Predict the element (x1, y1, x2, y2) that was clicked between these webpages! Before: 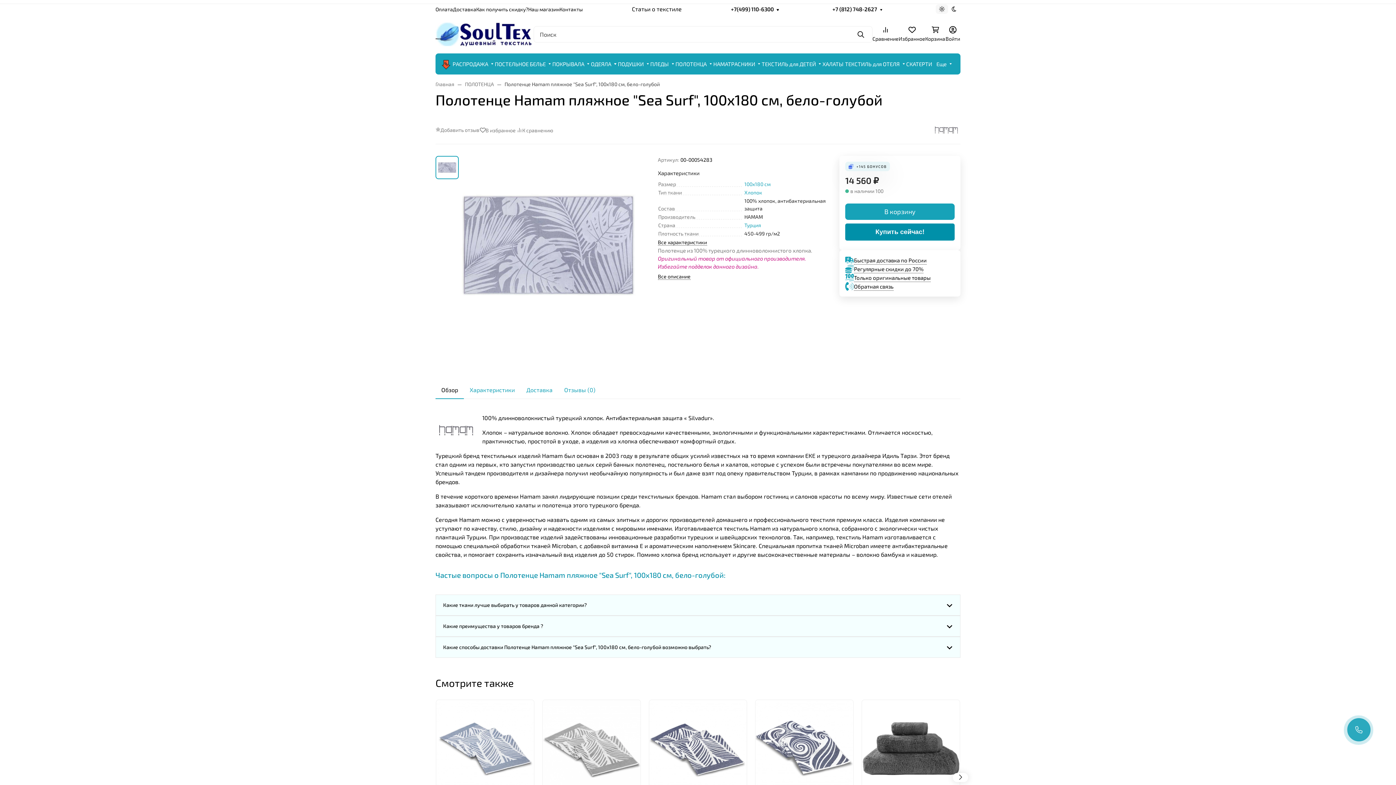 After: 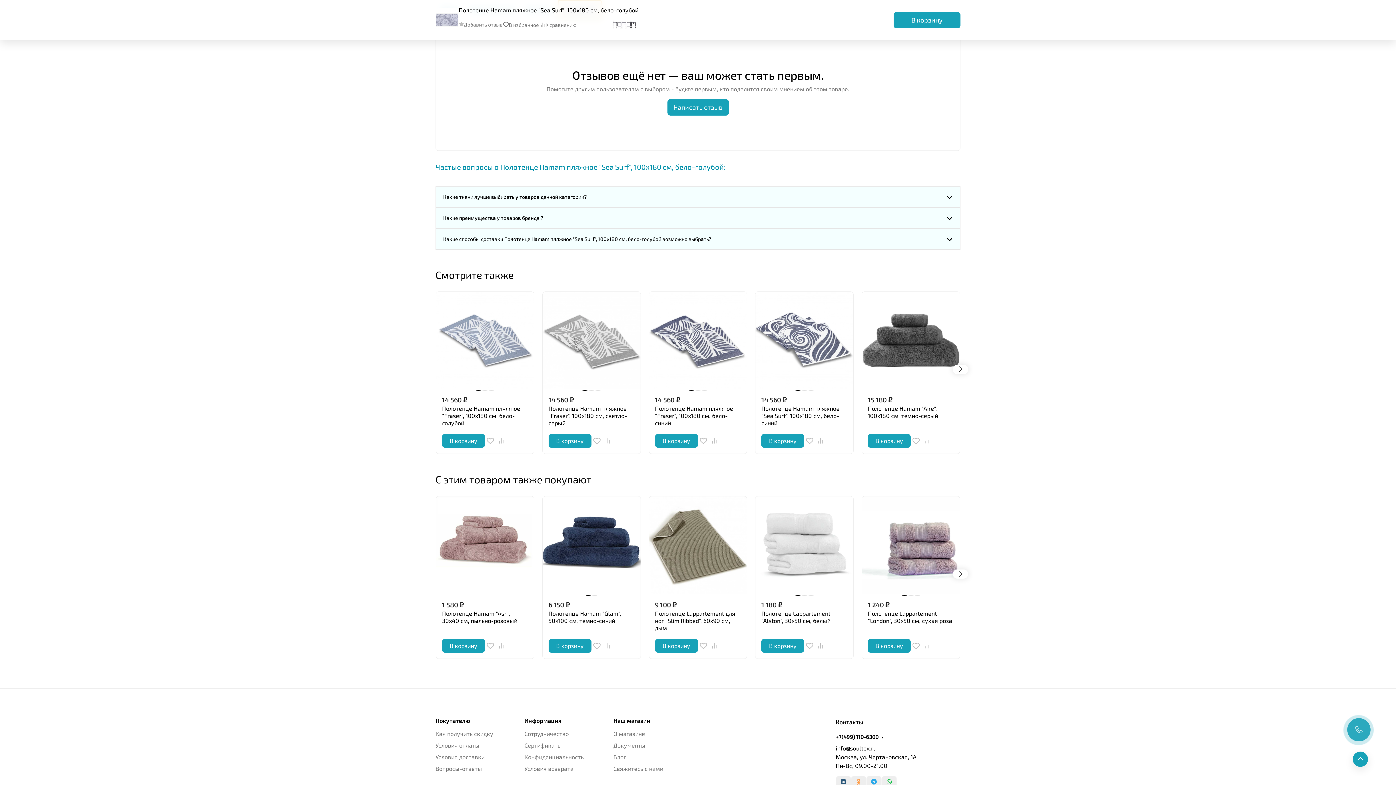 Action: bbox: (440, 126, 479, 133) label: Добавить отзыв